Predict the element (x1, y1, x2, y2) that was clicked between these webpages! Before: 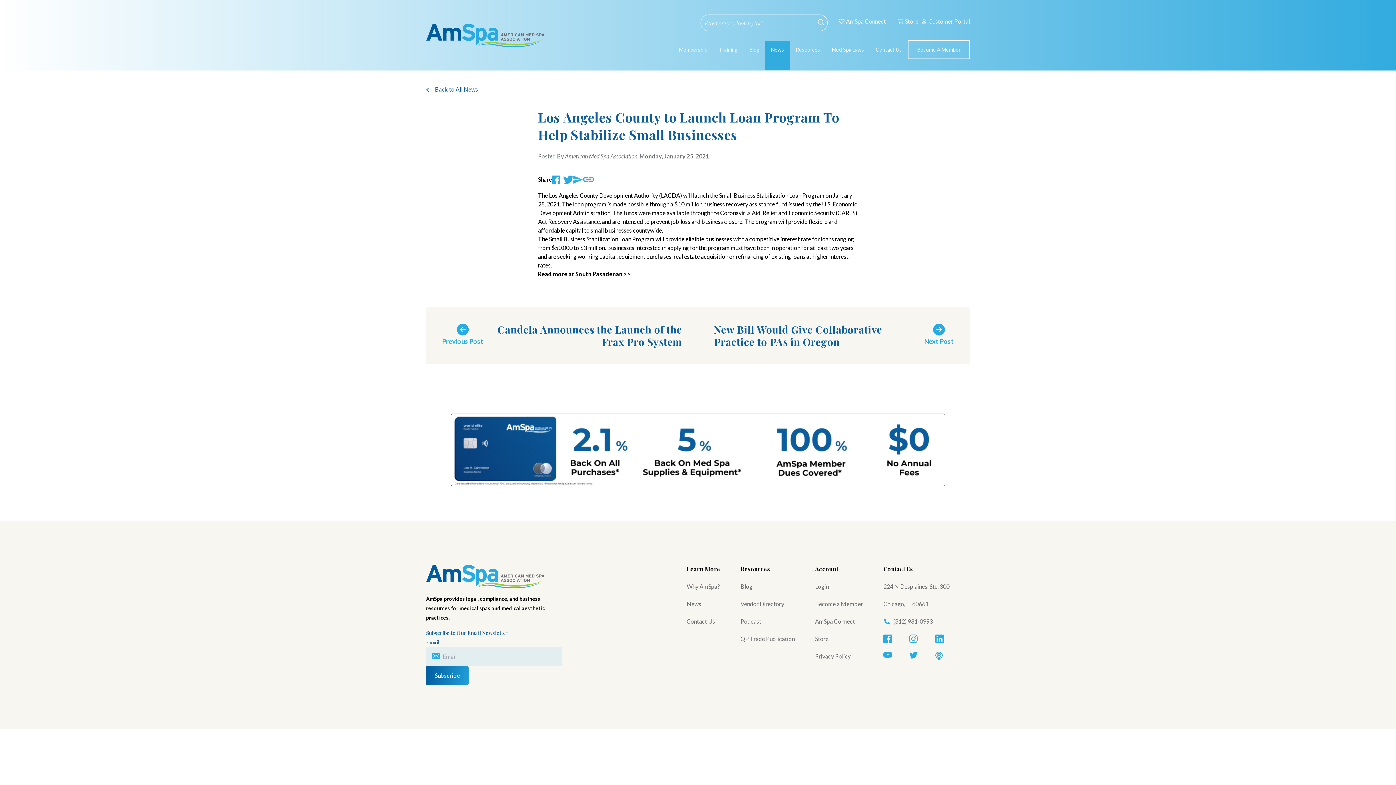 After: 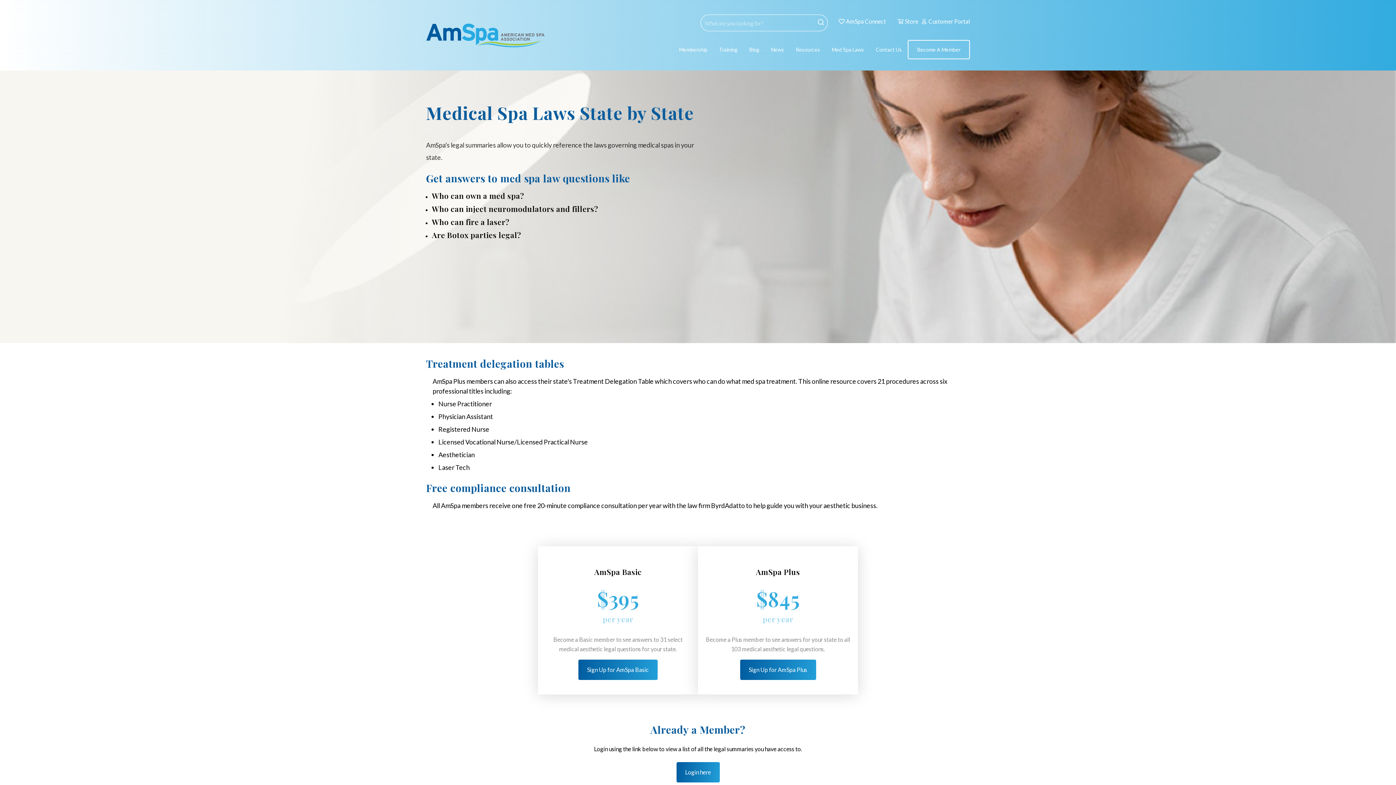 Action: bbox: (826, 40, 870, 70) label: Med Spa Laws